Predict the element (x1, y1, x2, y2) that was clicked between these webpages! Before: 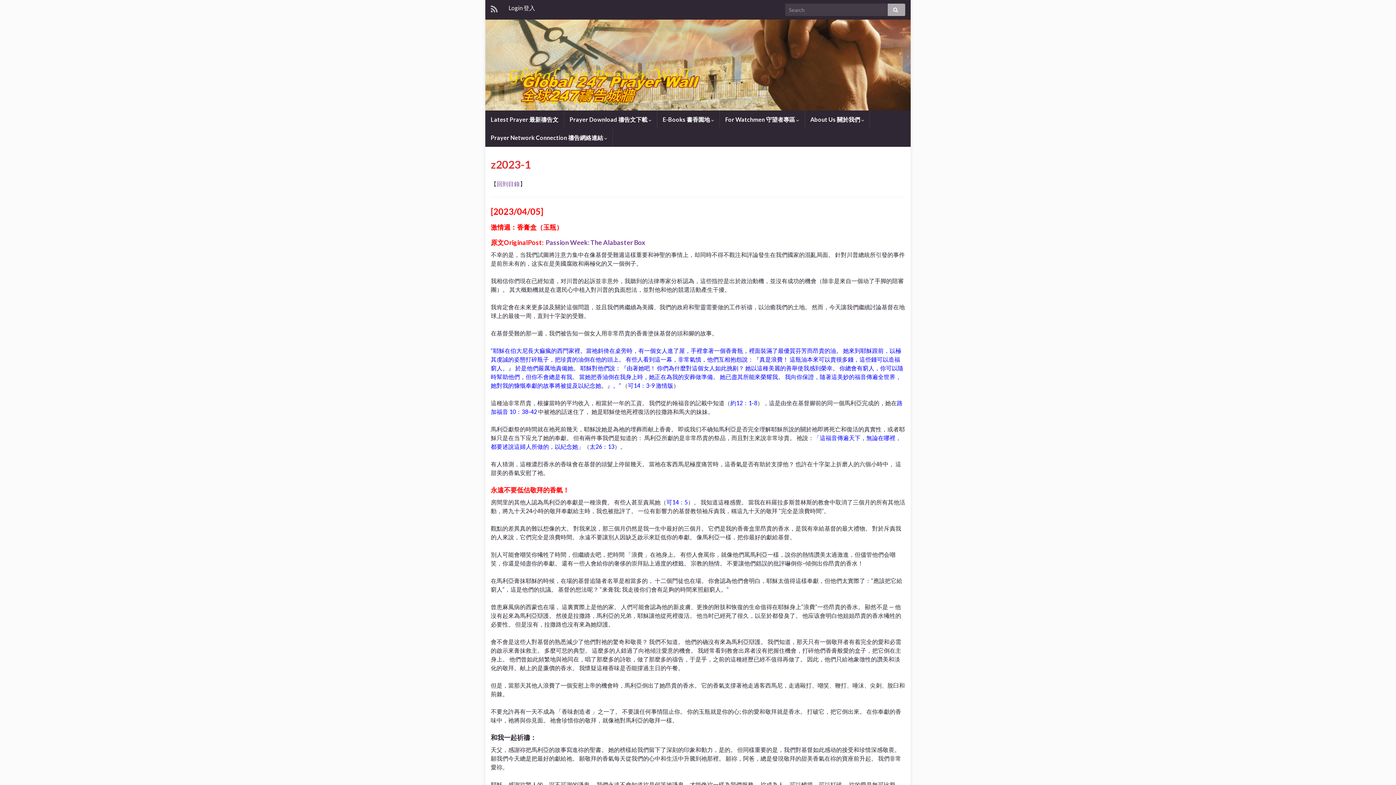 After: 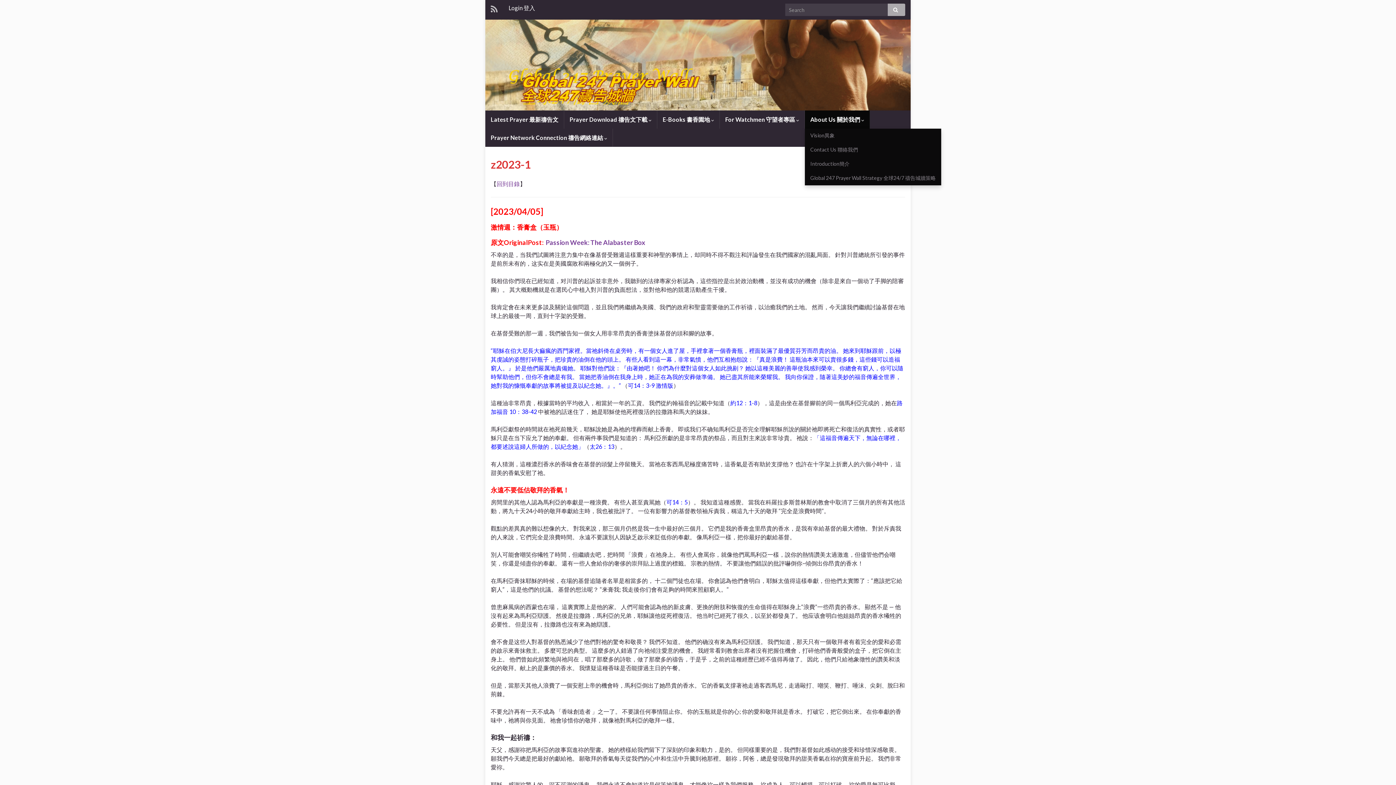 Action: bbox: (805, 110, 869, 128) label: About Us 關於我們 